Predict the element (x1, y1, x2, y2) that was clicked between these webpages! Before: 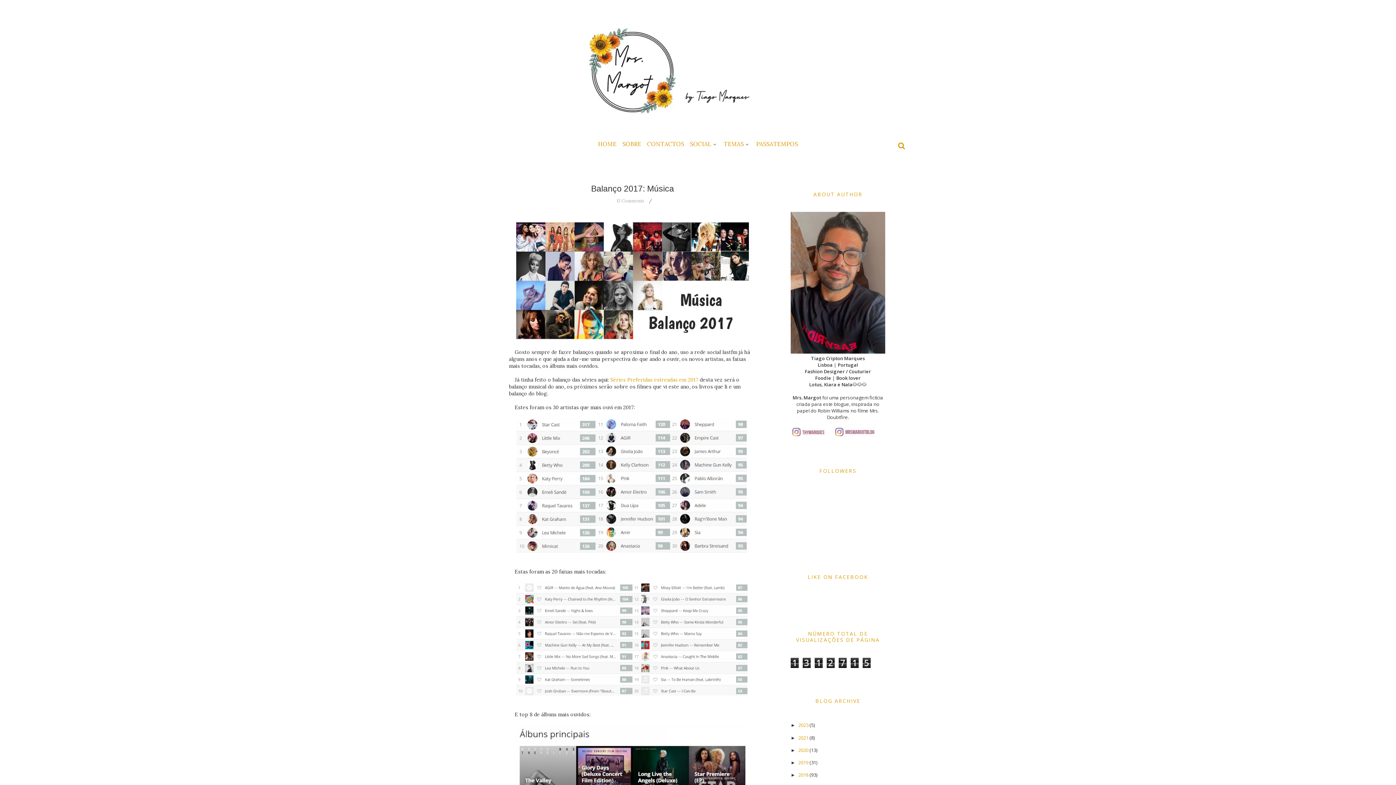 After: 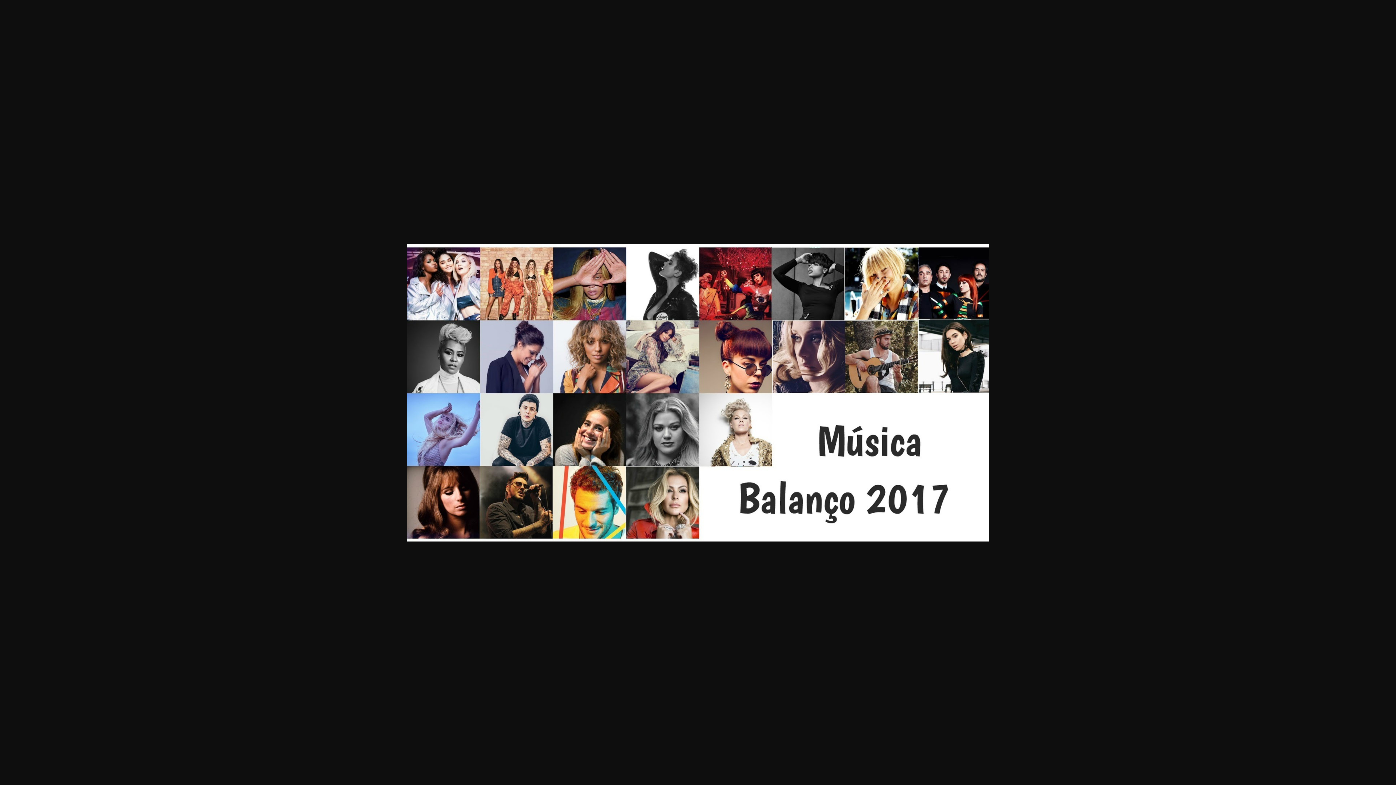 Action: bbox: (516, 335, 749, 341)